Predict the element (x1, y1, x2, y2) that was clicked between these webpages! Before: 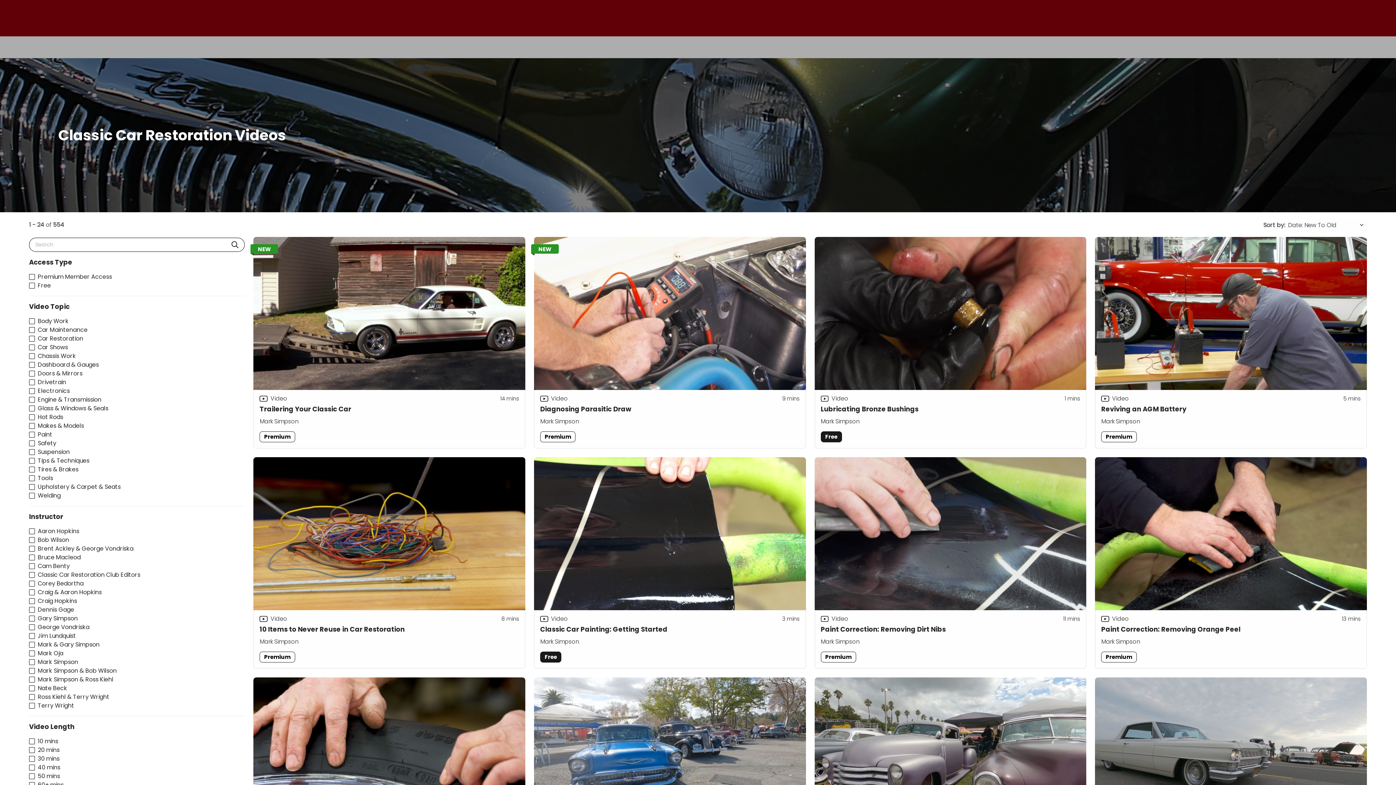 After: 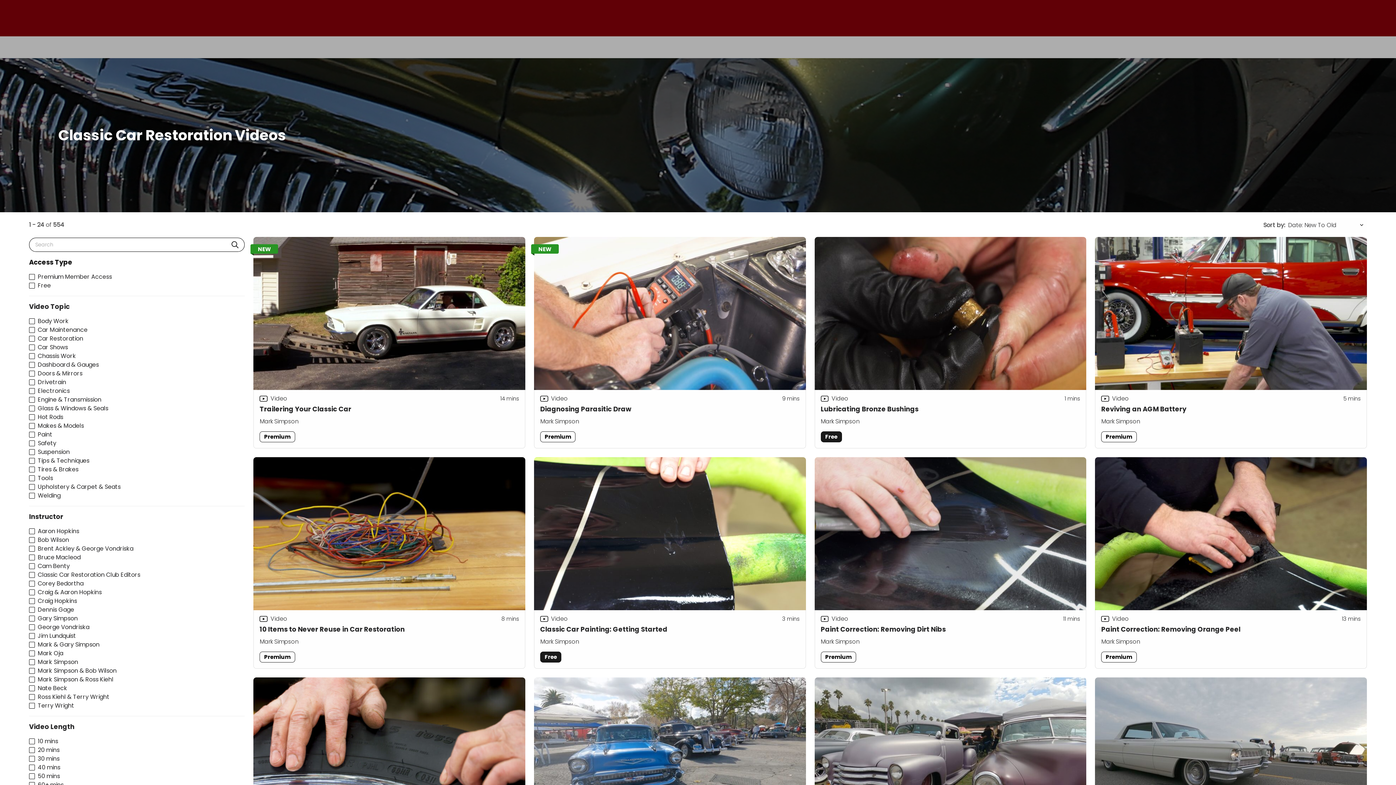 Action: label: Access Type bbox: (29, 257, 244, 266)